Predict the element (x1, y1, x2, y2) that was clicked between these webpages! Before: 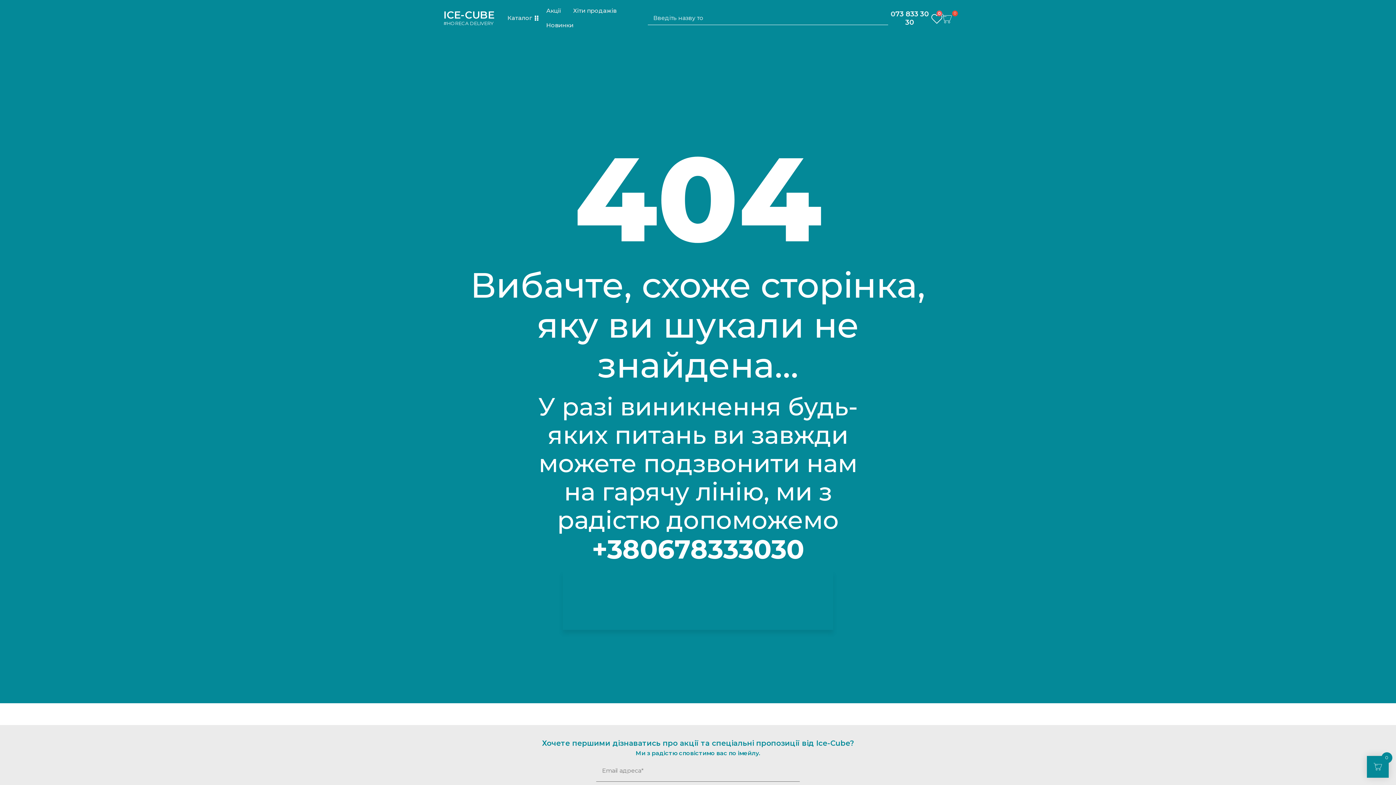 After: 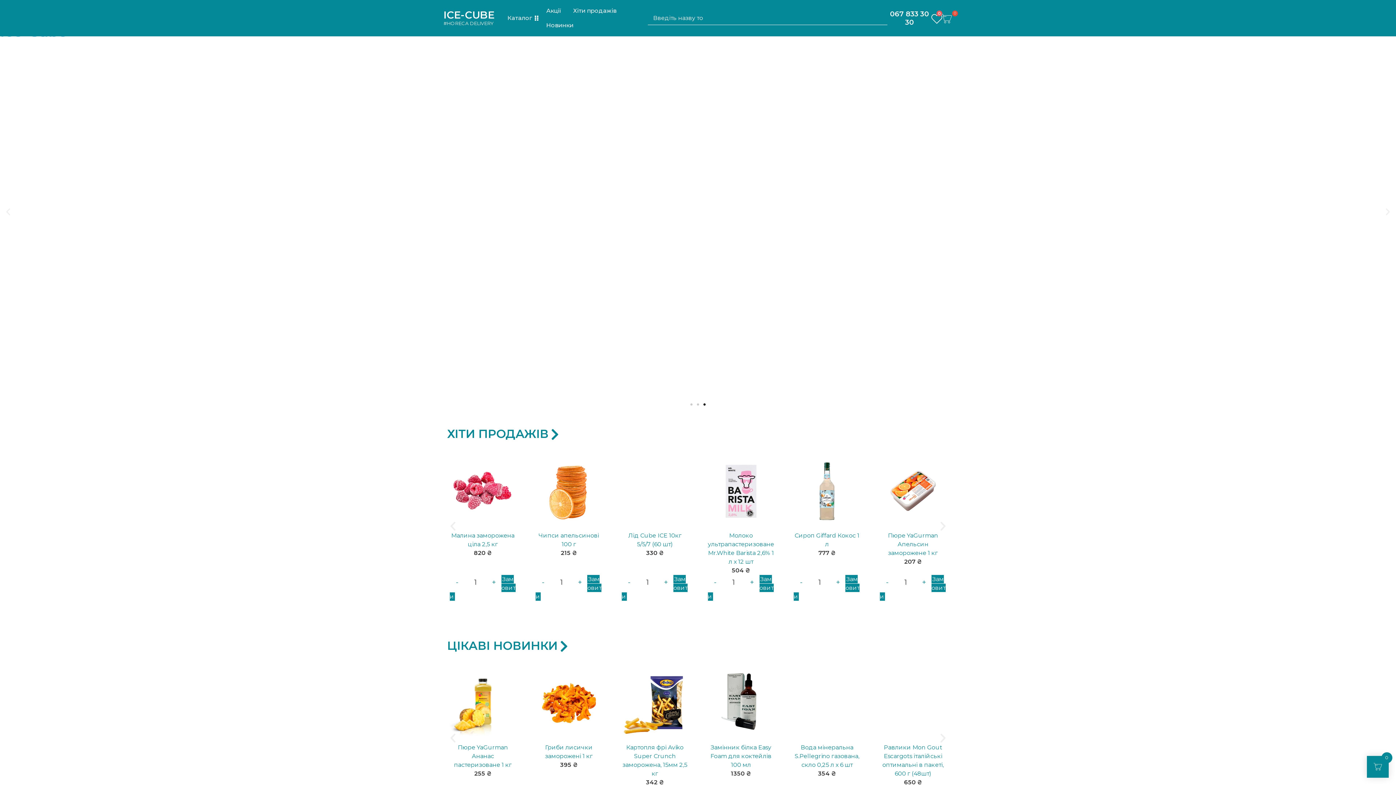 Action: label: ICE-CUBE
#HORECA DELIVERY bbox: (443, 9, 501, 26)